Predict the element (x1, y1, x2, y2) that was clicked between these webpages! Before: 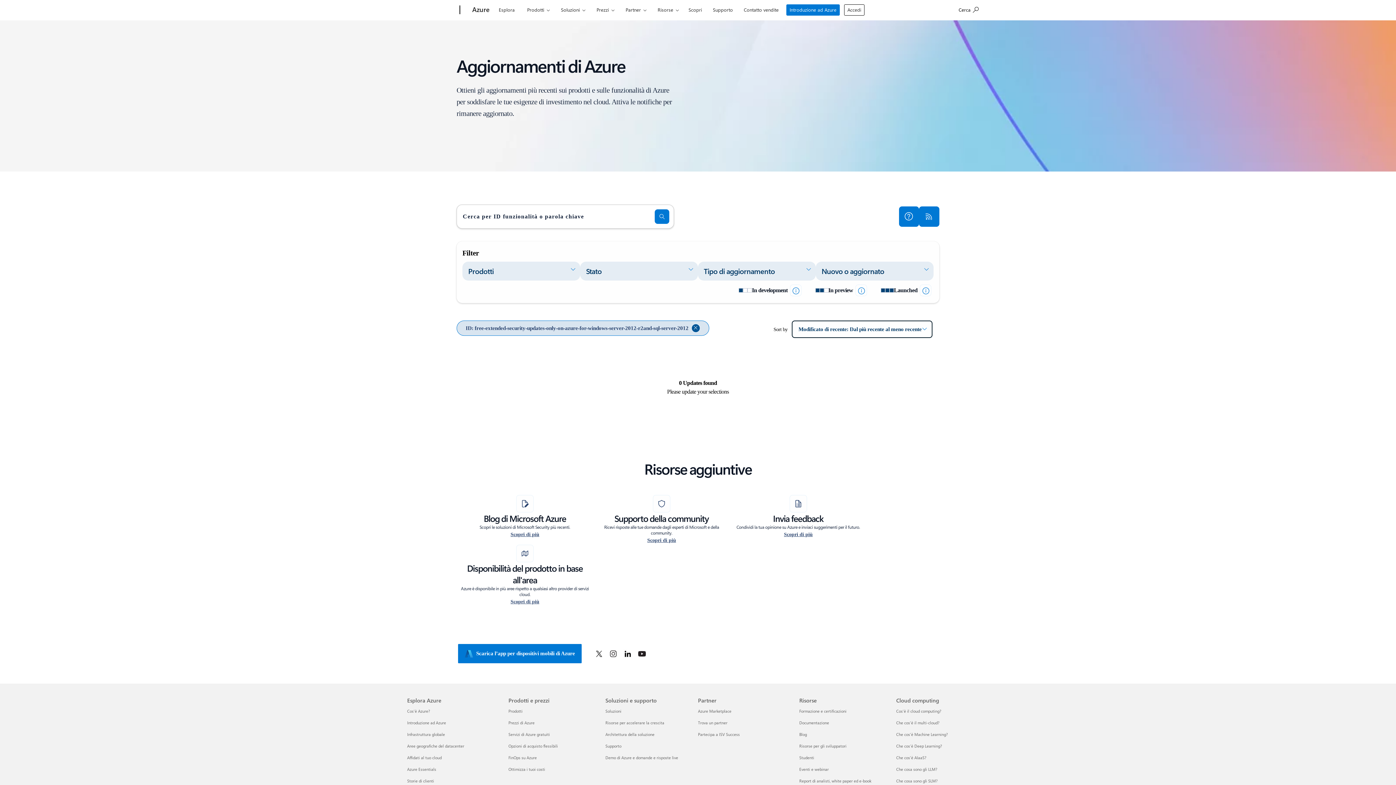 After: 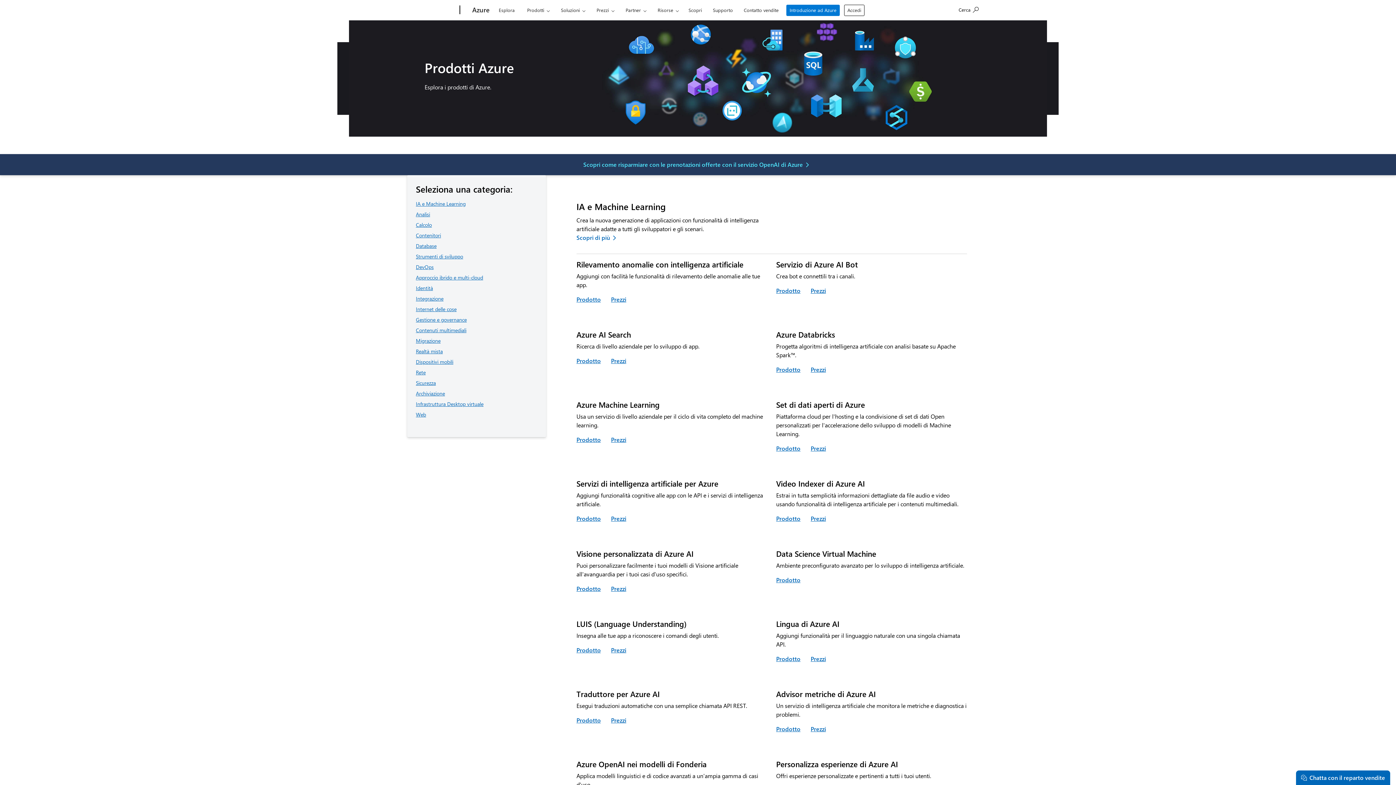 Action: label: Prodotti Prodotti e prezzi bbox: (508, 708, 522, 714)